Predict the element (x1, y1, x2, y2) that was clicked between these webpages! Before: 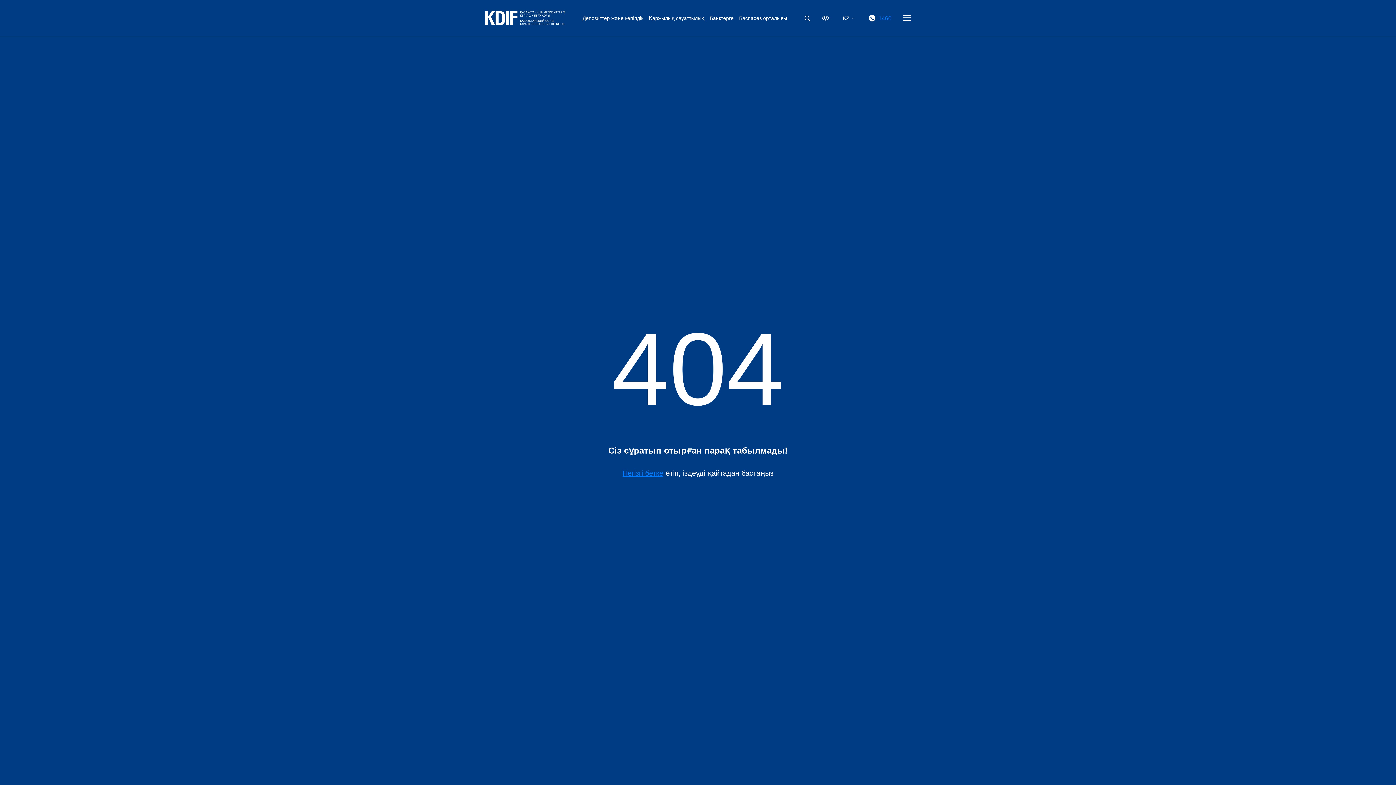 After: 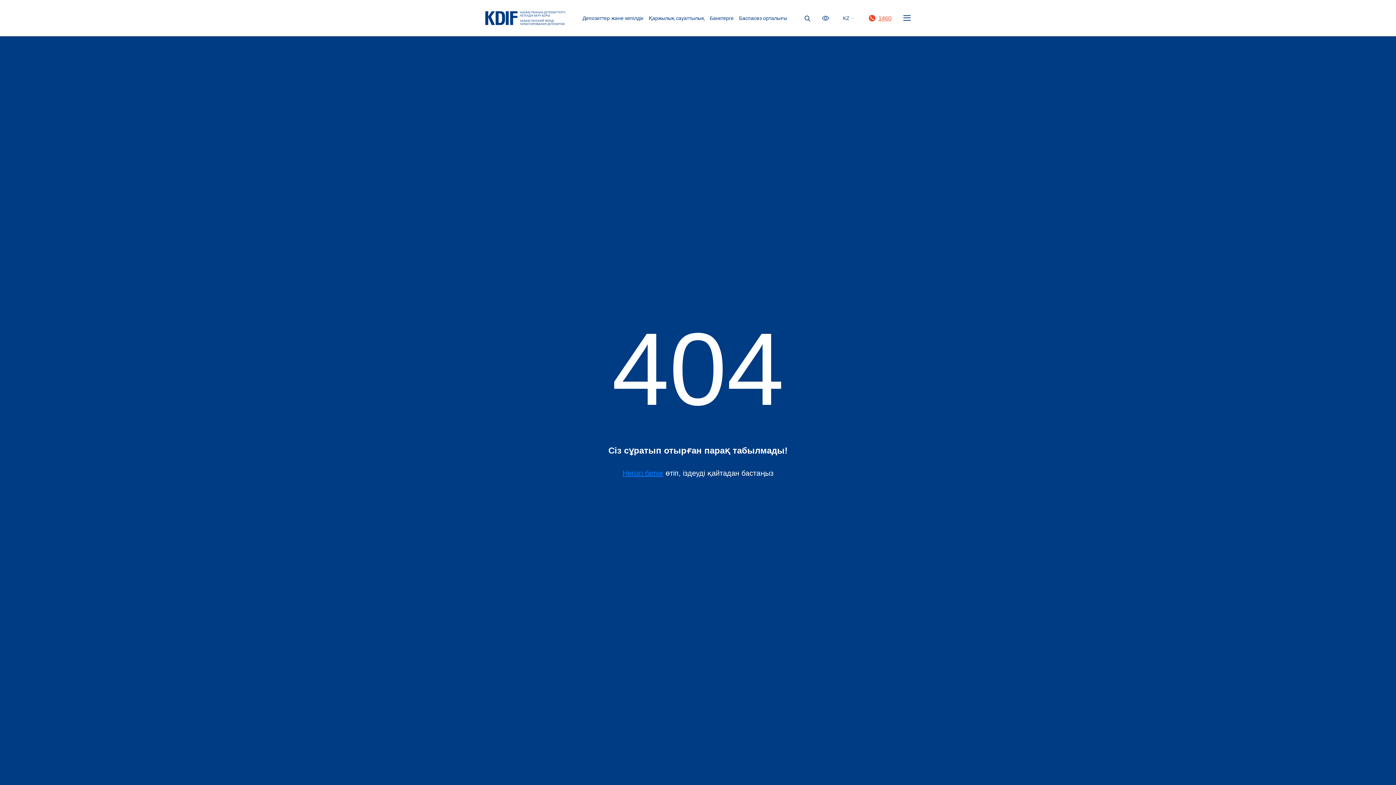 Action: label: 1460 bbox: (878, 15, 891, 21)